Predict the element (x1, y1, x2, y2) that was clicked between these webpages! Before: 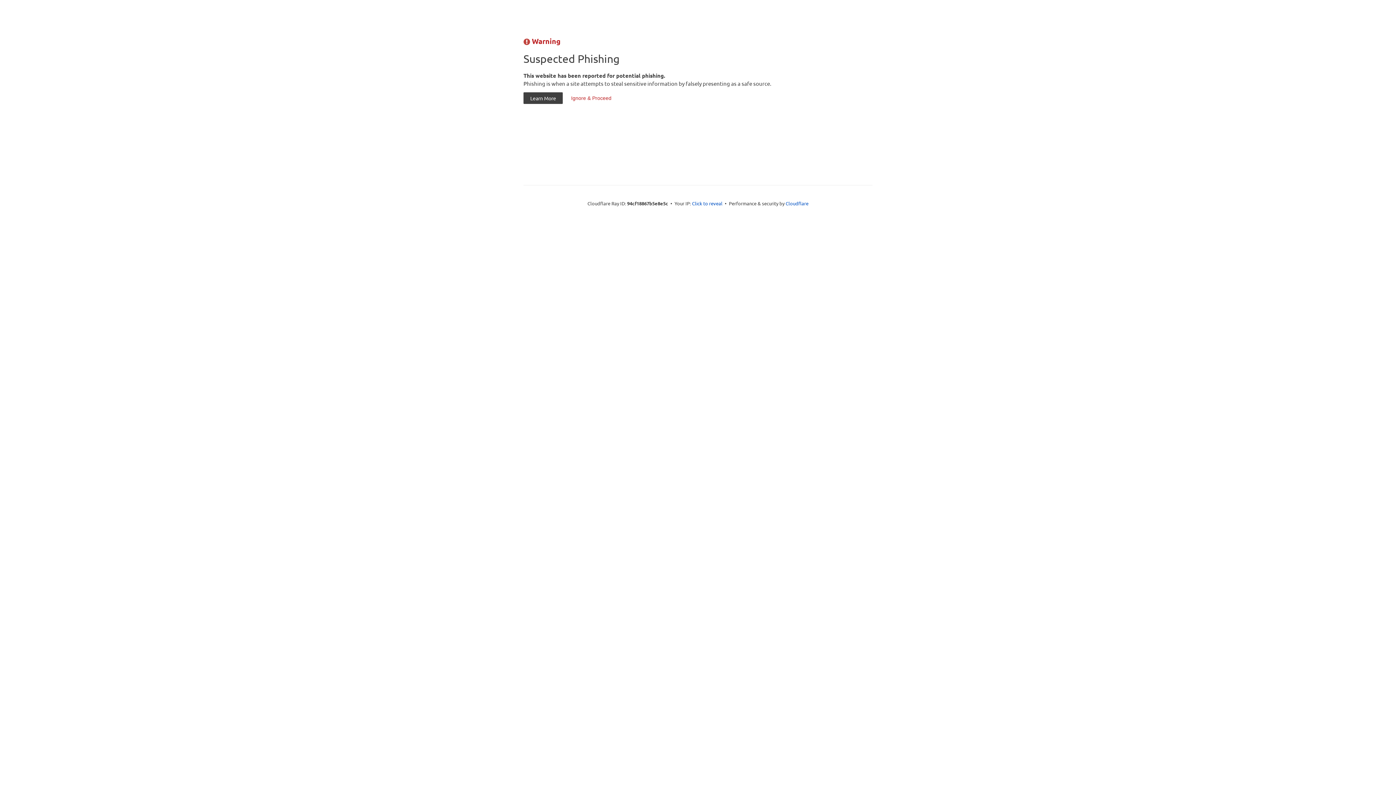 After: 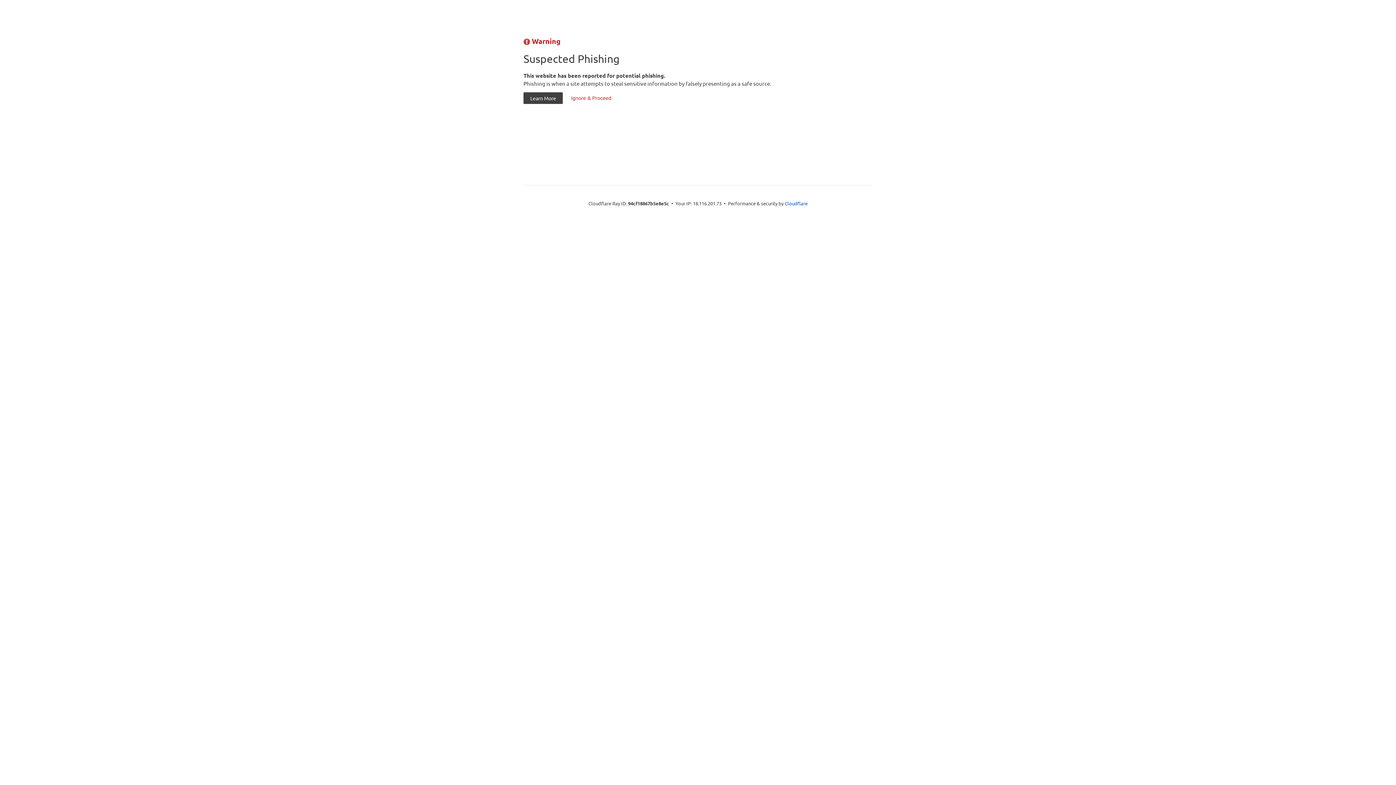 Action: label: Click to reveal bbox: (692, 199, 722, 206)